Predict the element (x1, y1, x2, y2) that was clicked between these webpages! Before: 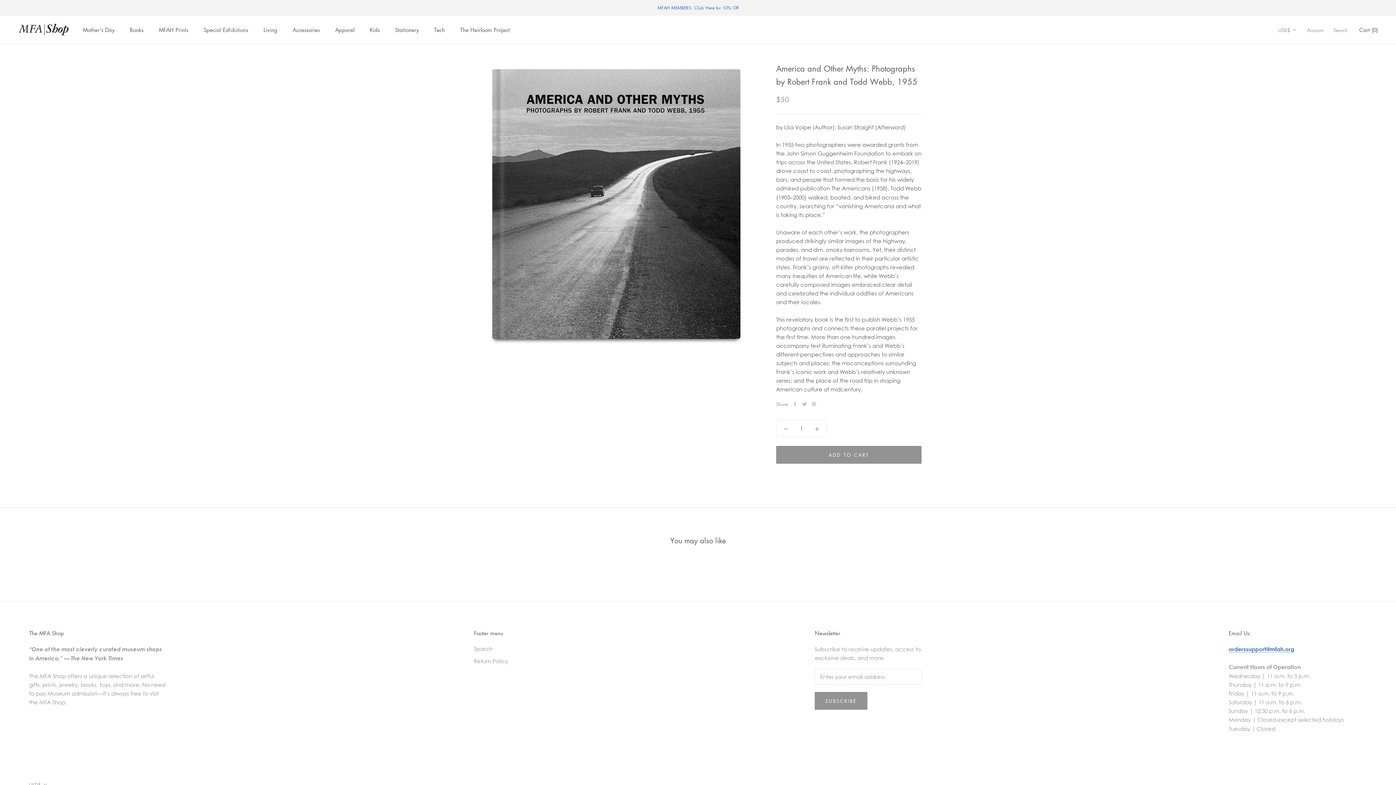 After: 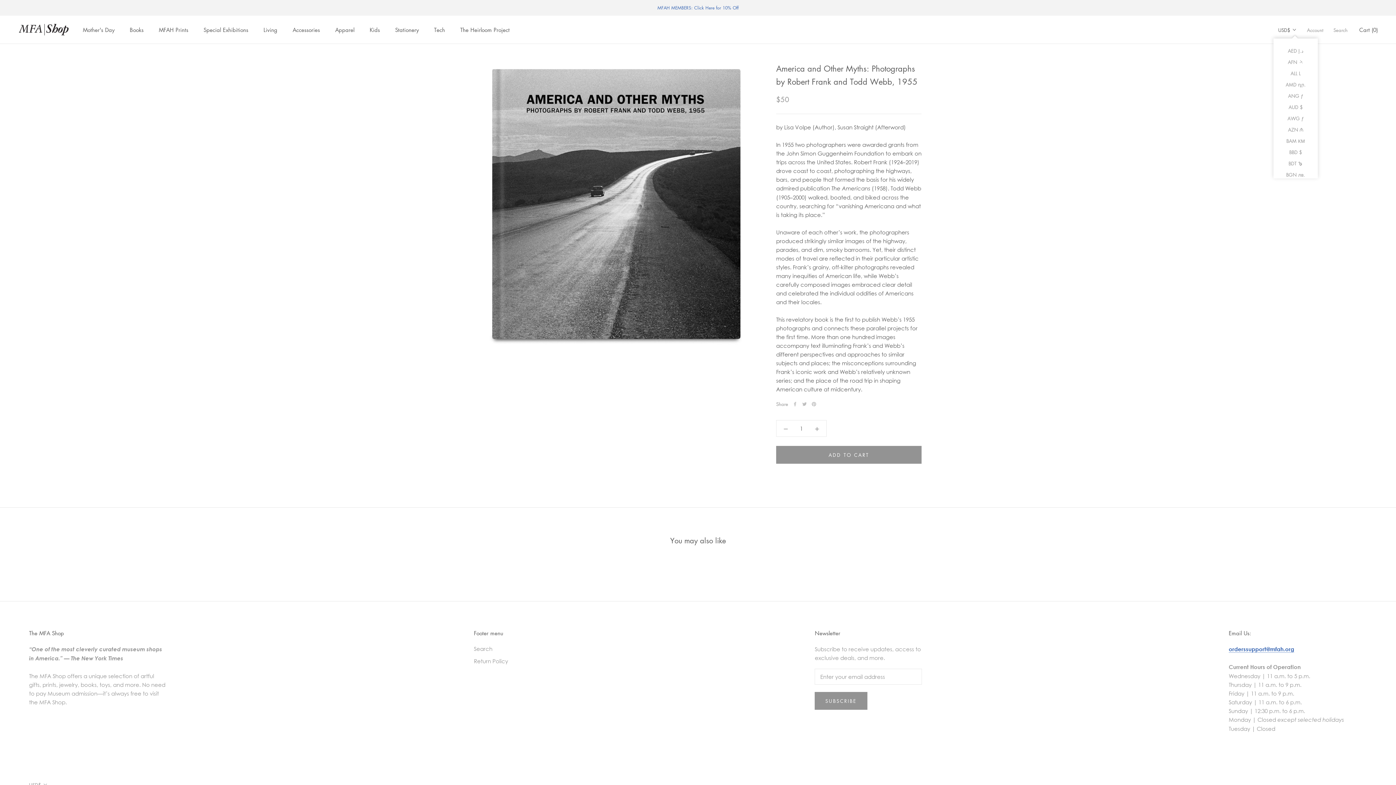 Action: bbox: (1278, 25, 1297, 34) label: USD$